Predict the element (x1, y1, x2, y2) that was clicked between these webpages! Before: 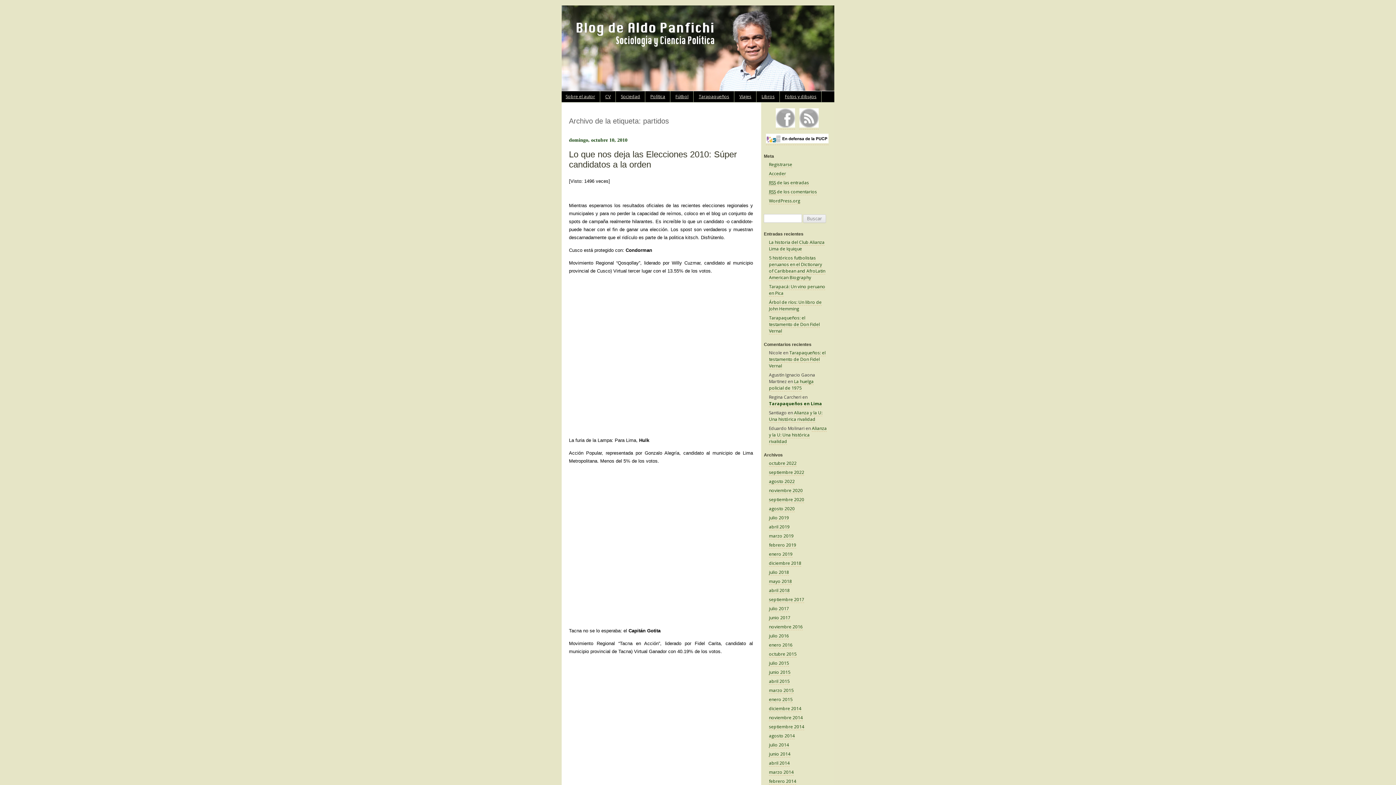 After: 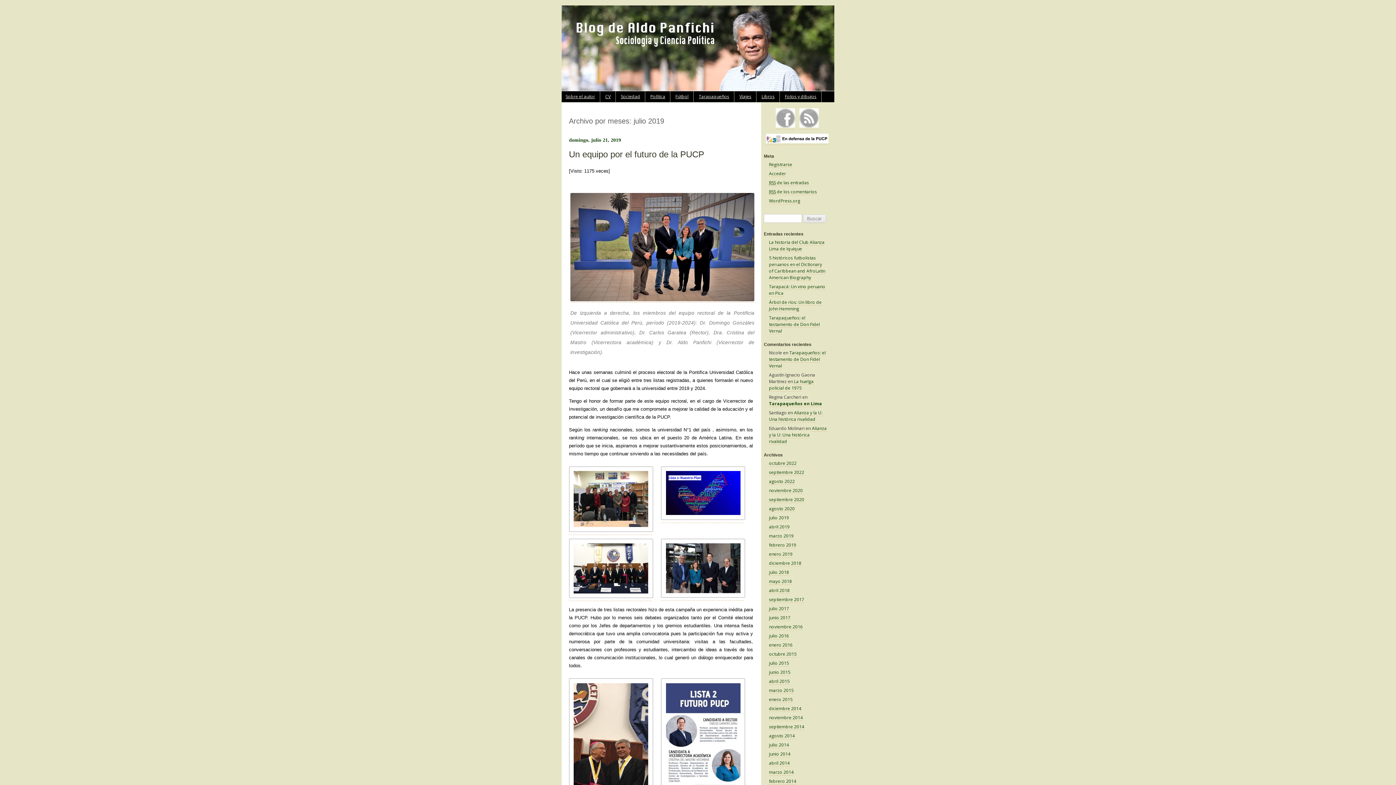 Action: label: julio 2019 bbox: (769, 515, 789, 521)